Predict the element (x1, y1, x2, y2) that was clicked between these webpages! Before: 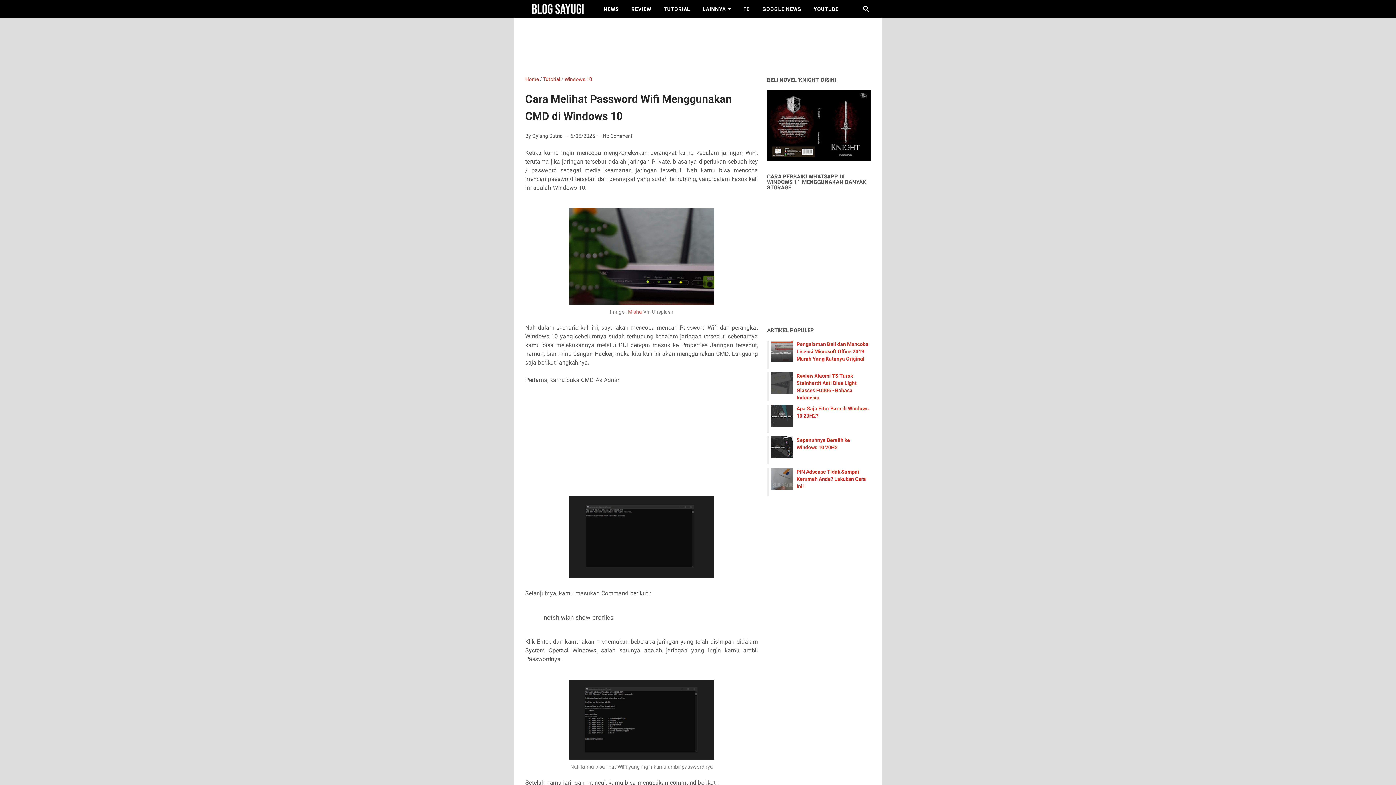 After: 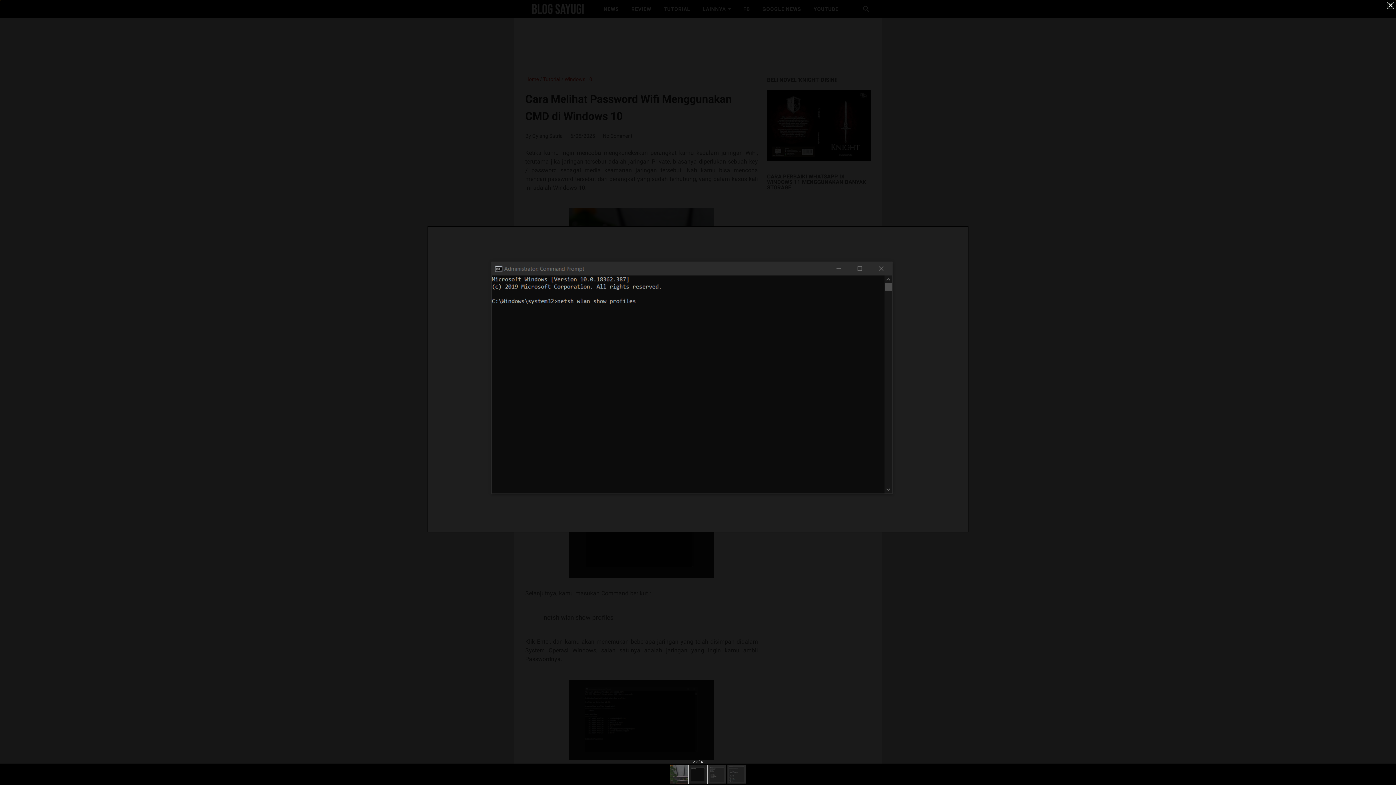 Action: bbox: (569, 495, 714, 580)